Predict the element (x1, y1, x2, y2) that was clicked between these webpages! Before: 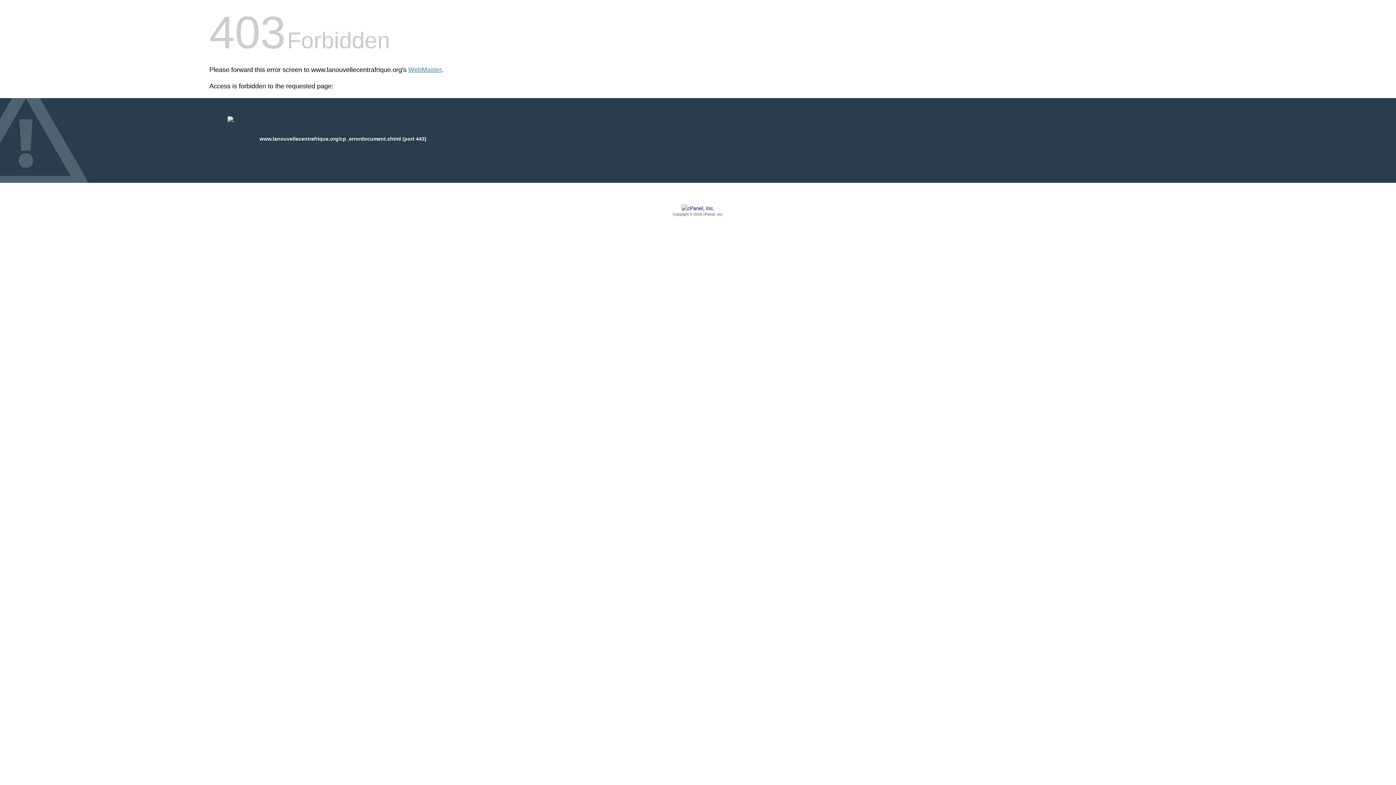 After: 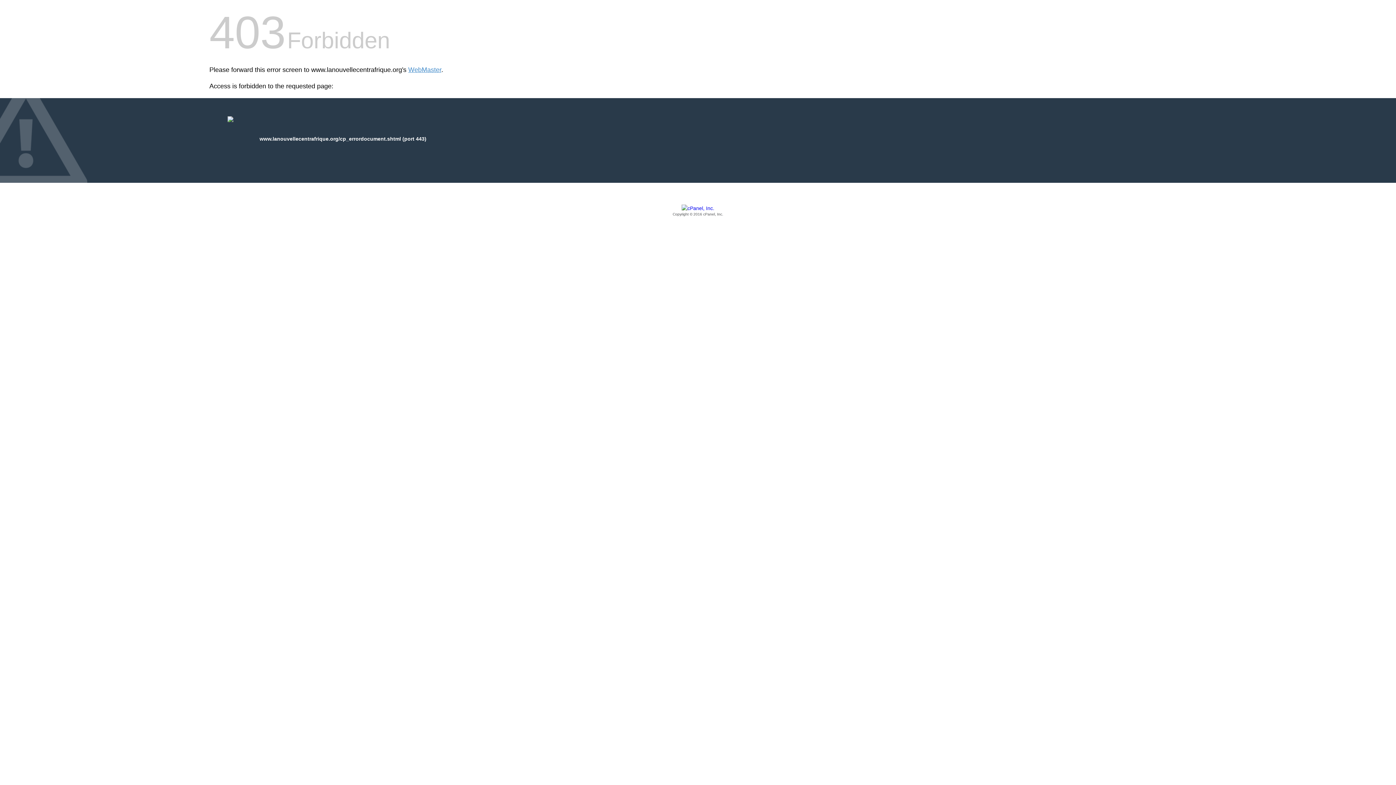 Action: bbox: (209, 205, 1186, 217) label: Copyright © 2016 cPanel, Inc.